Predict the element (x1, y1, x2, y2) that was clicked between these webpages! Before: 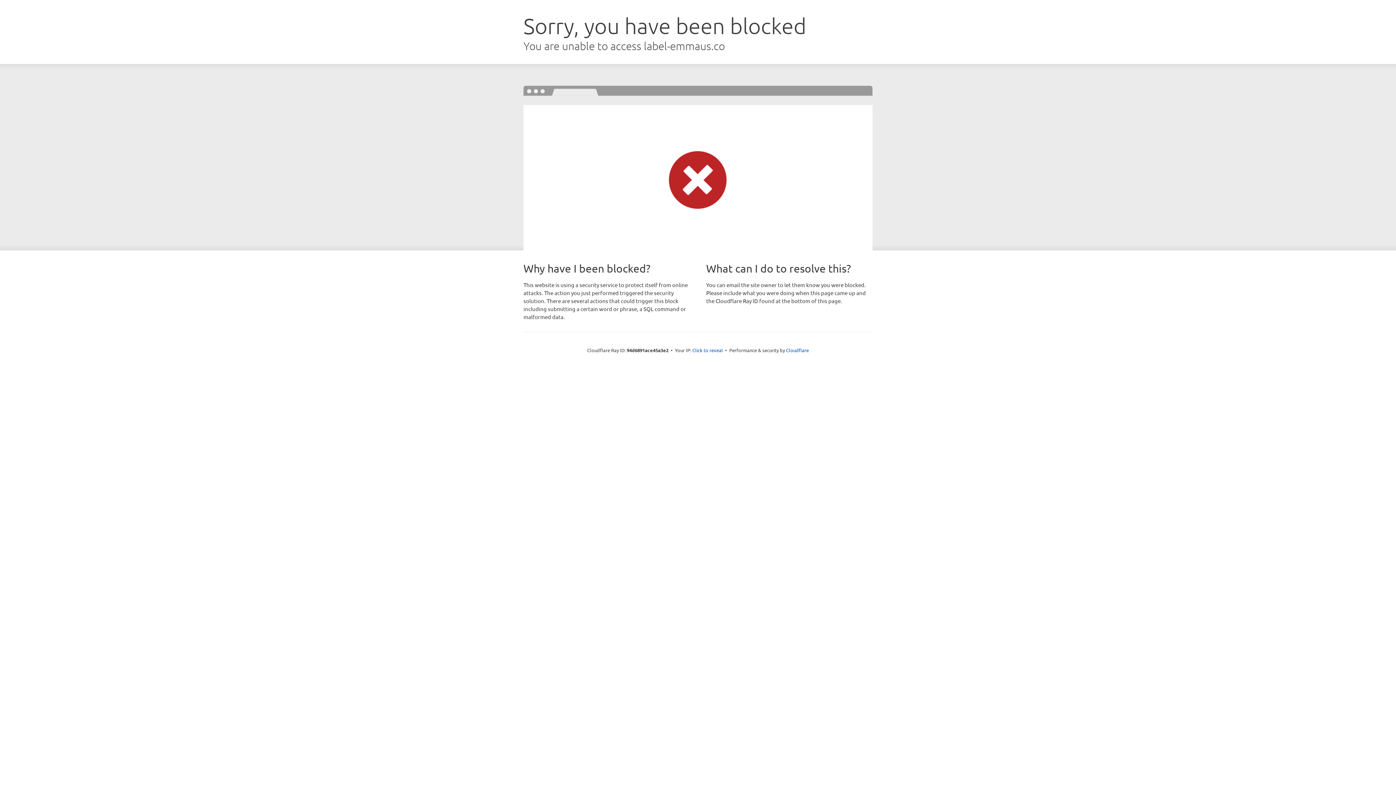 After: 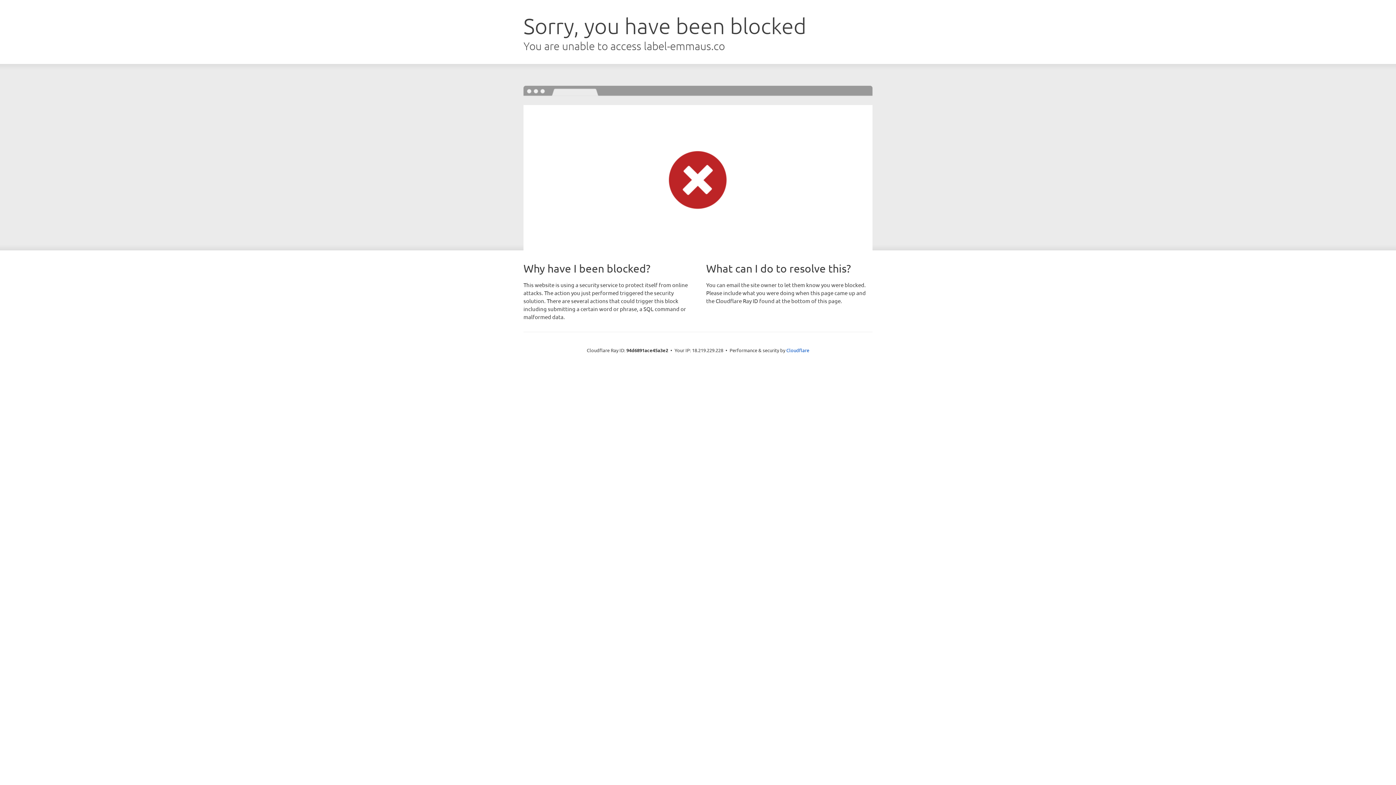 Action: label: Click to reveal bbox: (692, 346, 723, 353)